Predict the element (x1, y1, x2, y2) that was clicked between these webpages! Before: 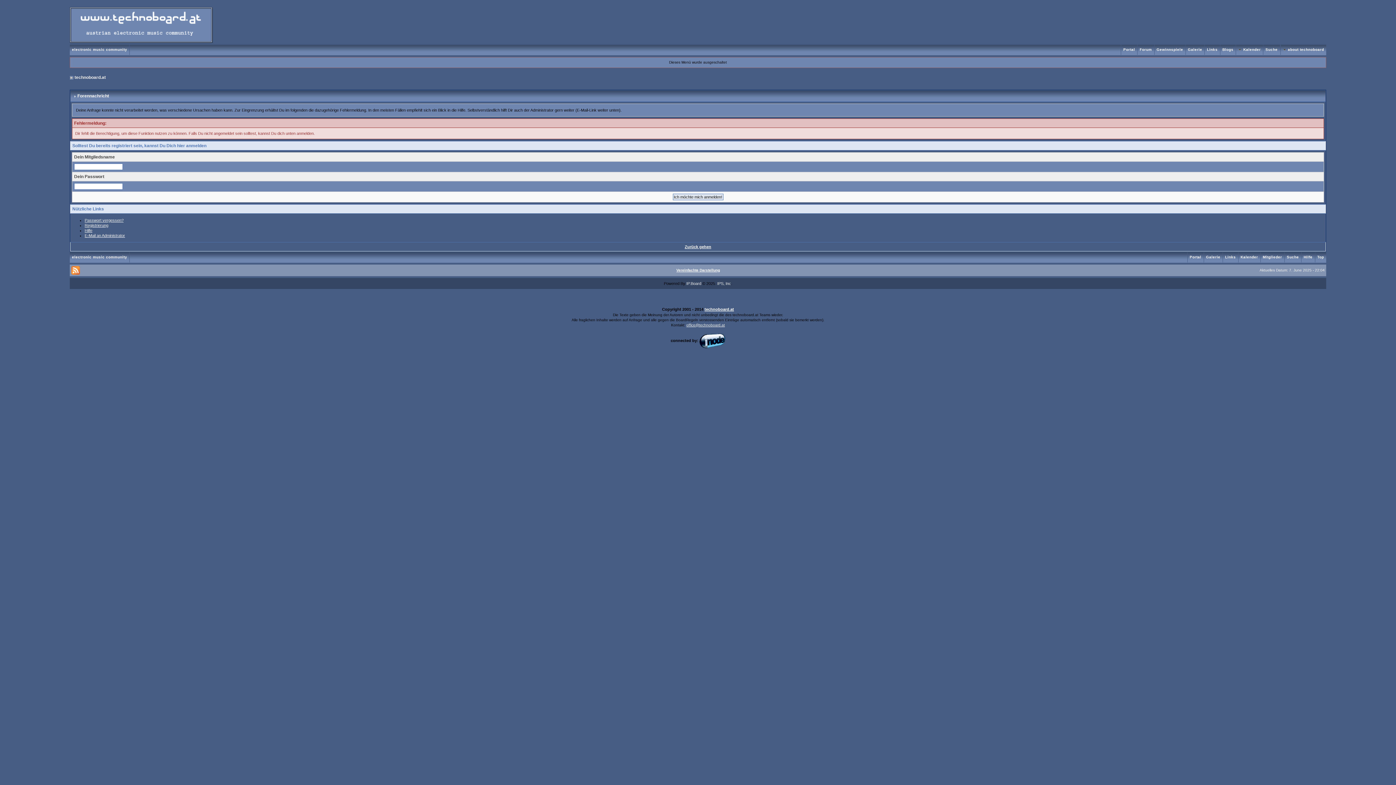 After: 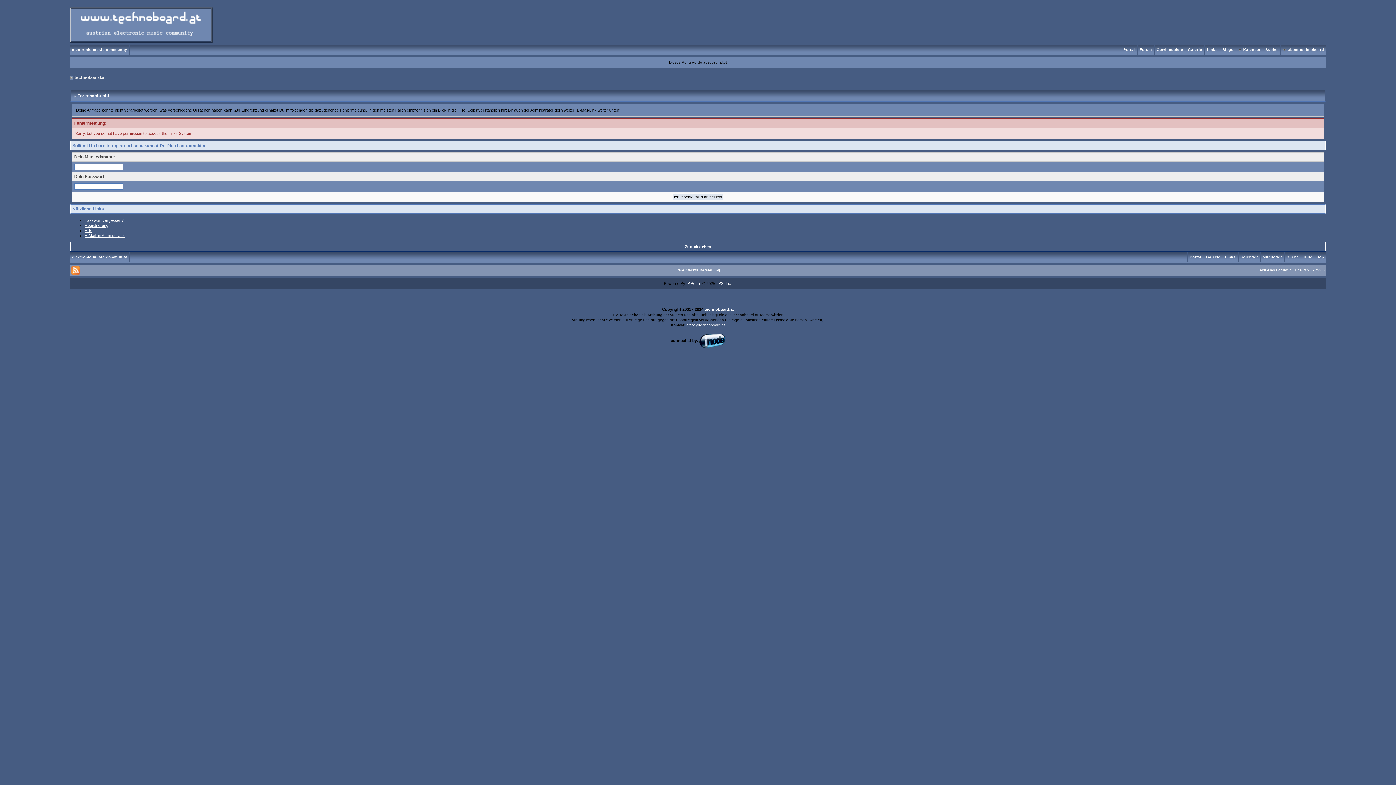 Action: label: Links bbox: (1205, 47, 1220, 51)